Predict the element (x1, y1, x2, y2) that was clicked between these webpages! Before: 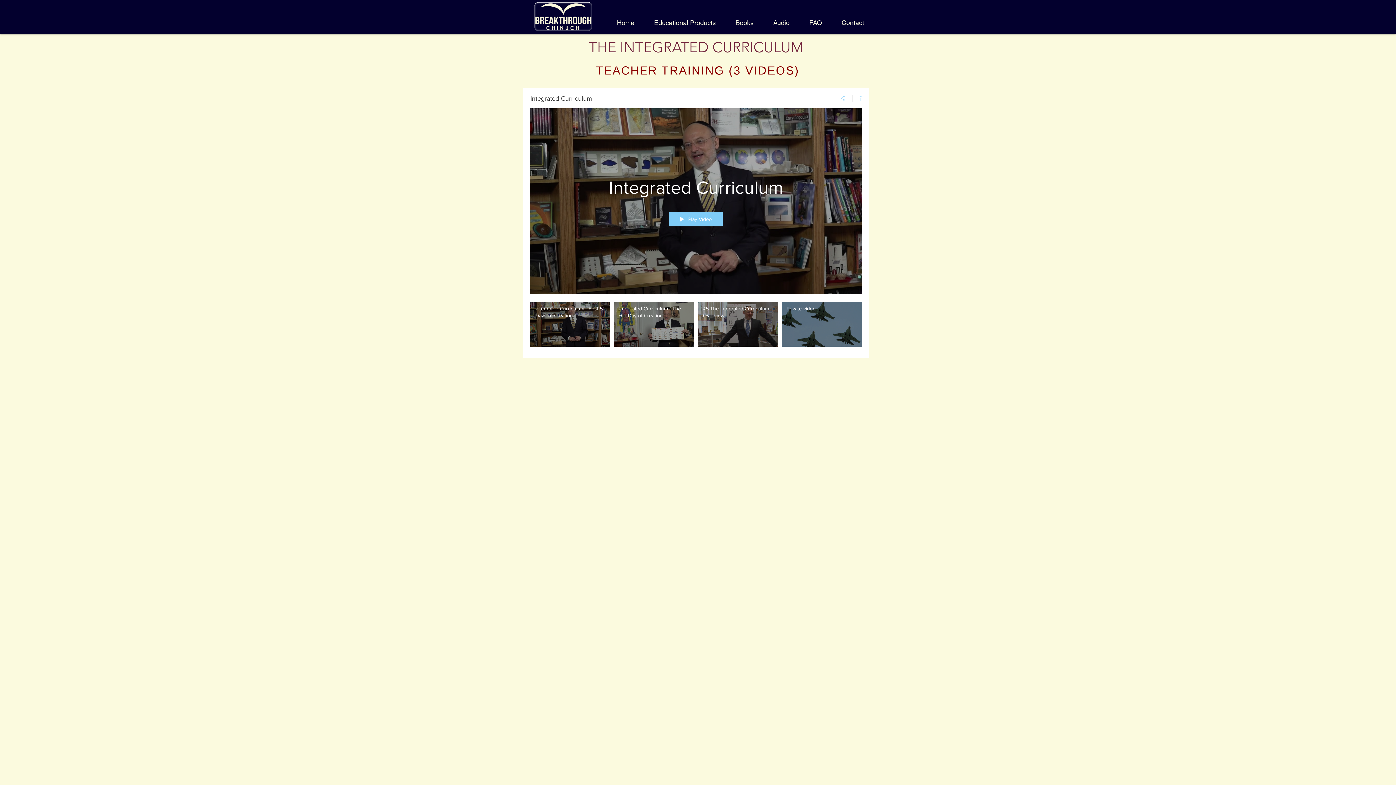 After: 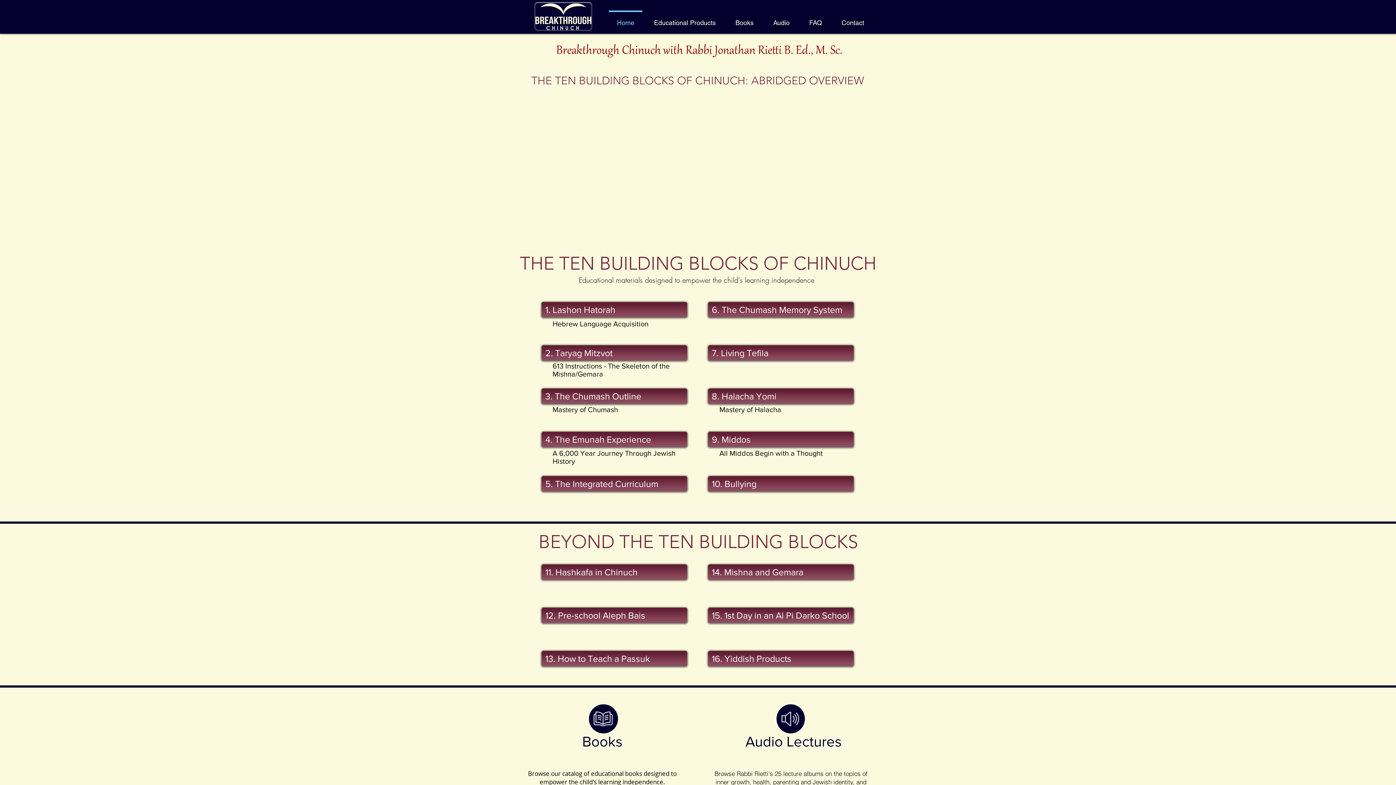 Action: label: Home bbox: (607, 10, 644, 28)